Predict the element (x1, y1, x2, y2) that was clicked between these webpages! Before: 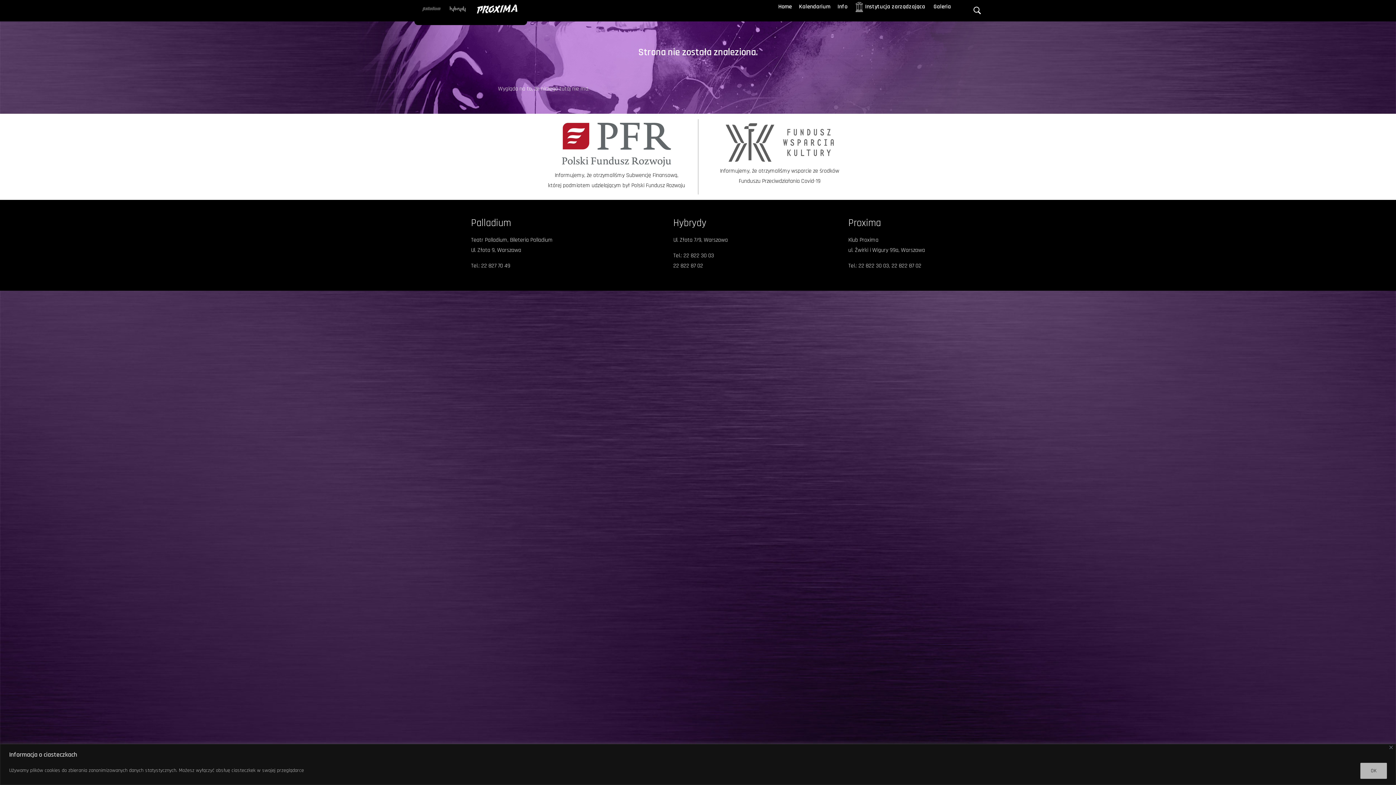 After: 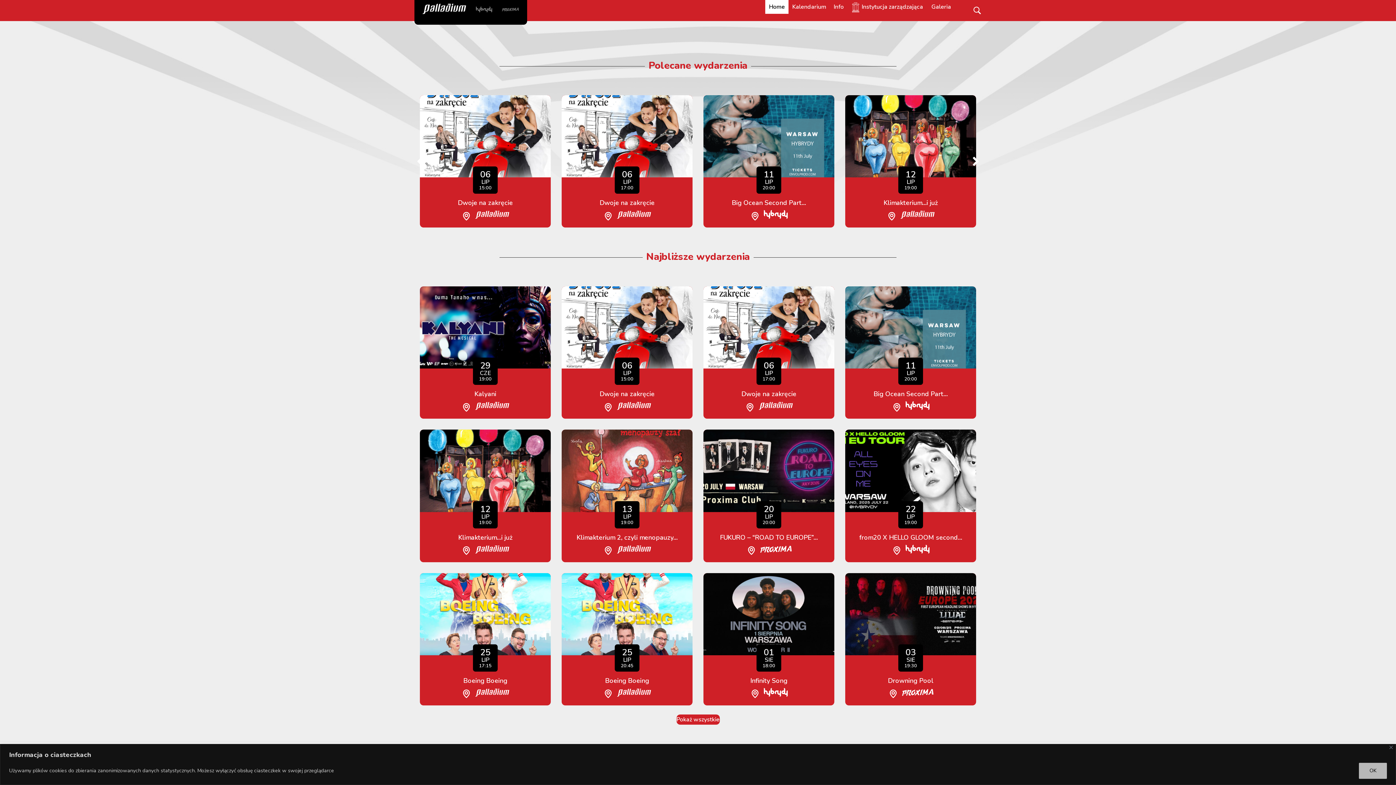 Action: bbox: (418, 3, 444, 17)